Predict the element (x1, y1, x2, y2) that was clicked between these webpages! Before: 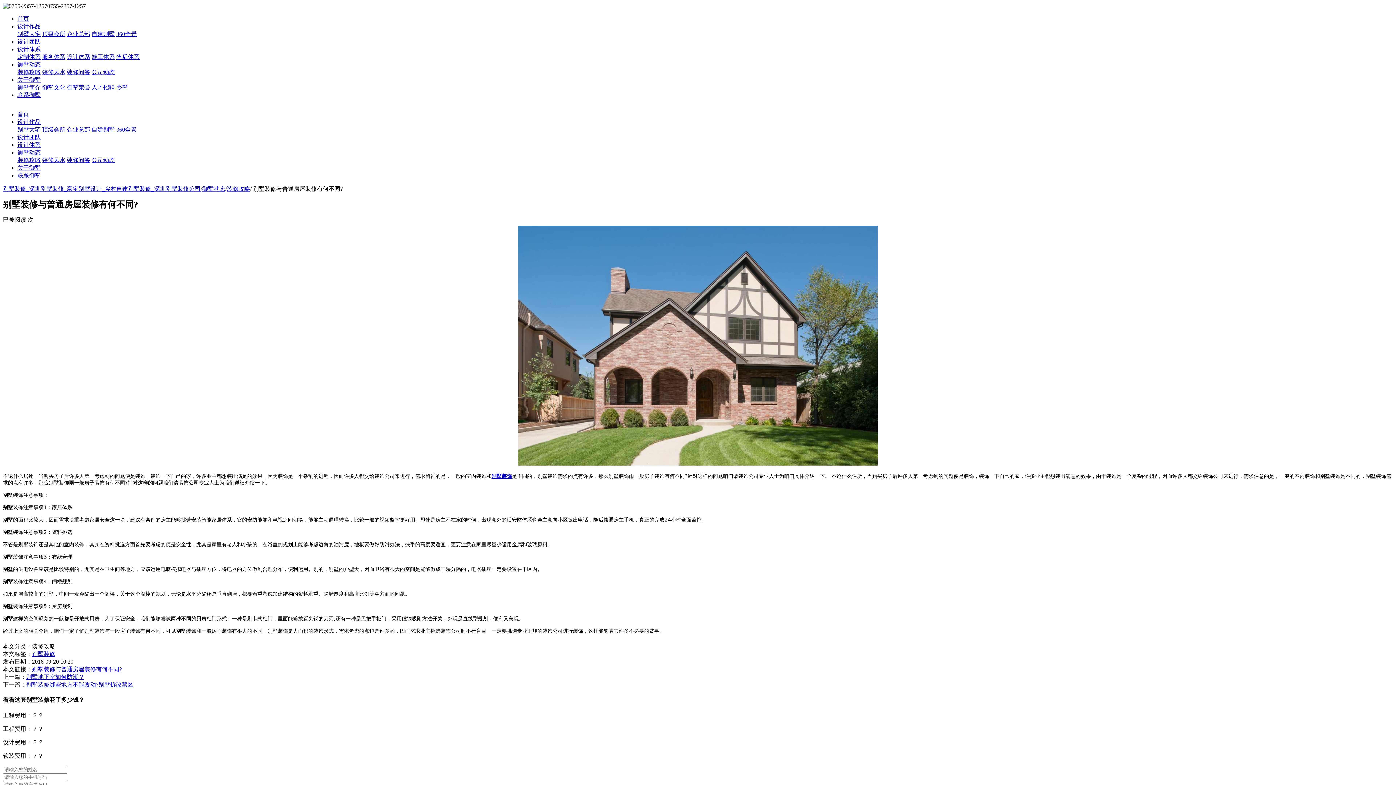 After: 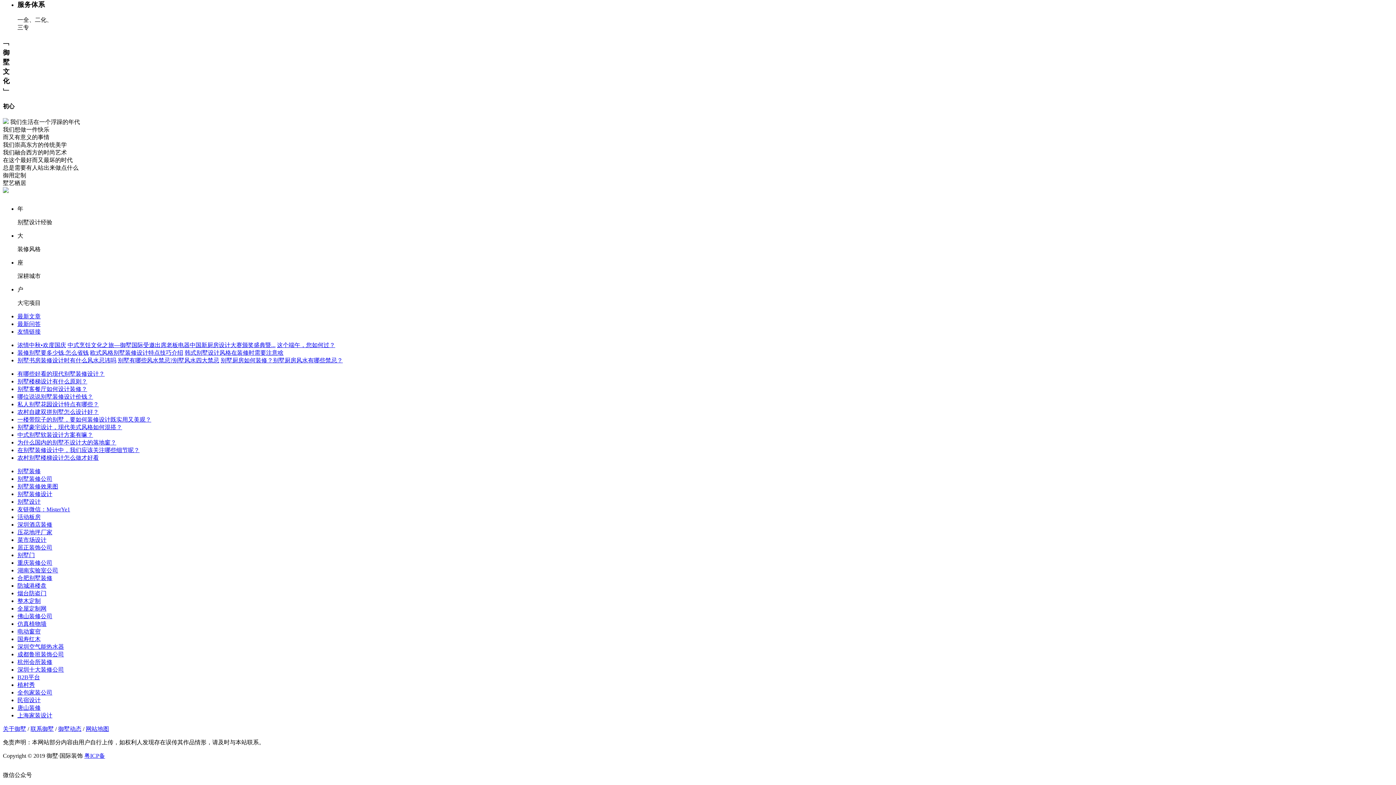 Action: bbox: (42, 84, 65, 90) label: 御墅文化